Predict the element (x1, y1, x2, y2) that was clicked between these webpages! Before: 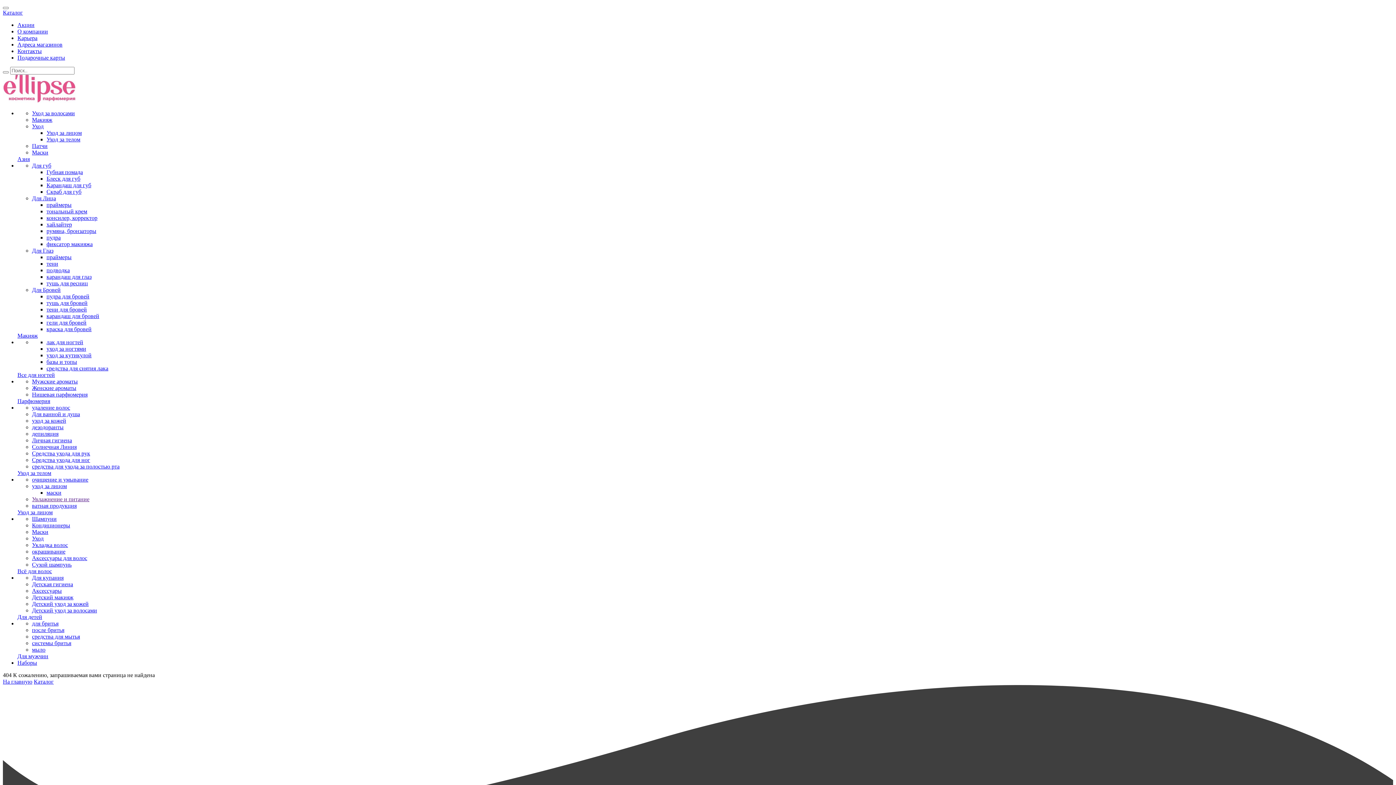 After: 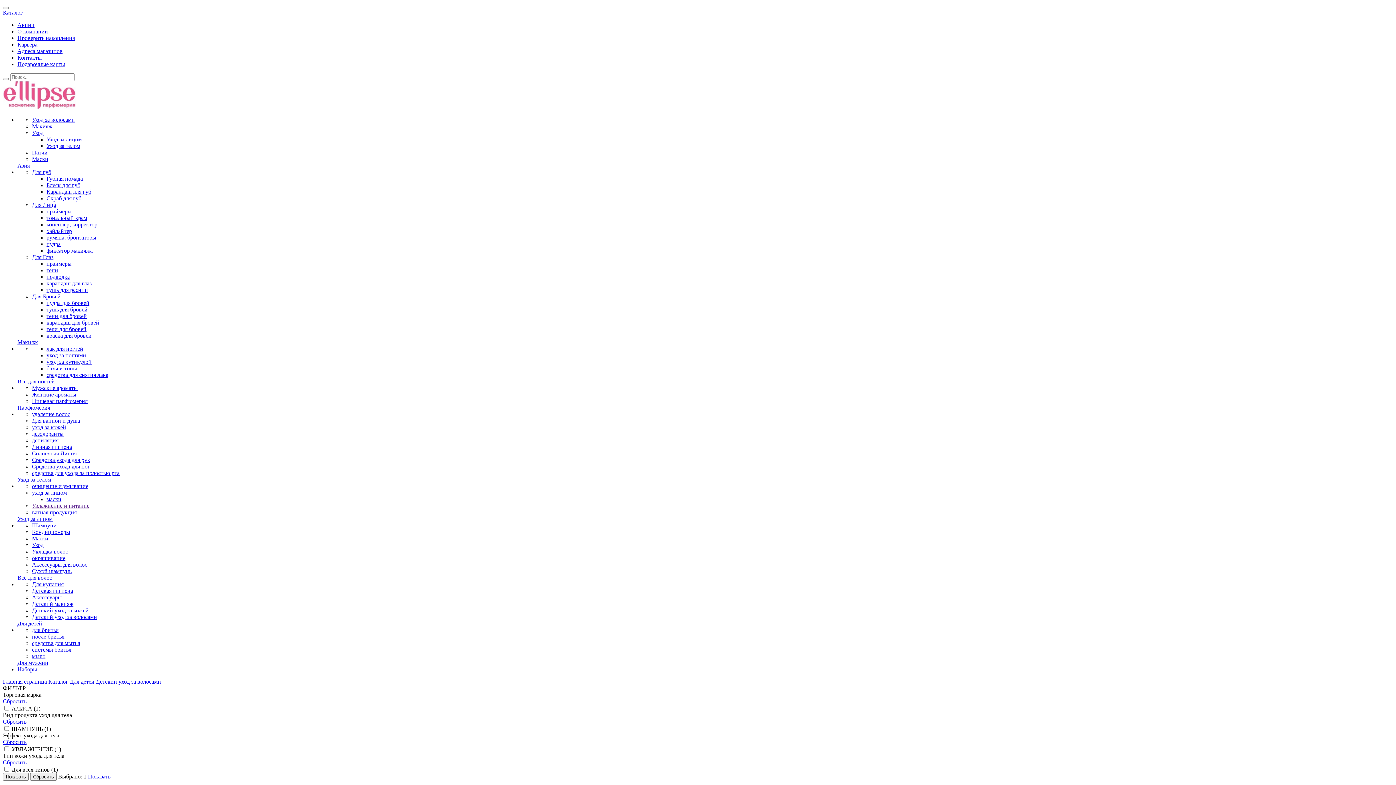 Action: bbox: (32, 607, 97, 613) label: Детский уход за волосами